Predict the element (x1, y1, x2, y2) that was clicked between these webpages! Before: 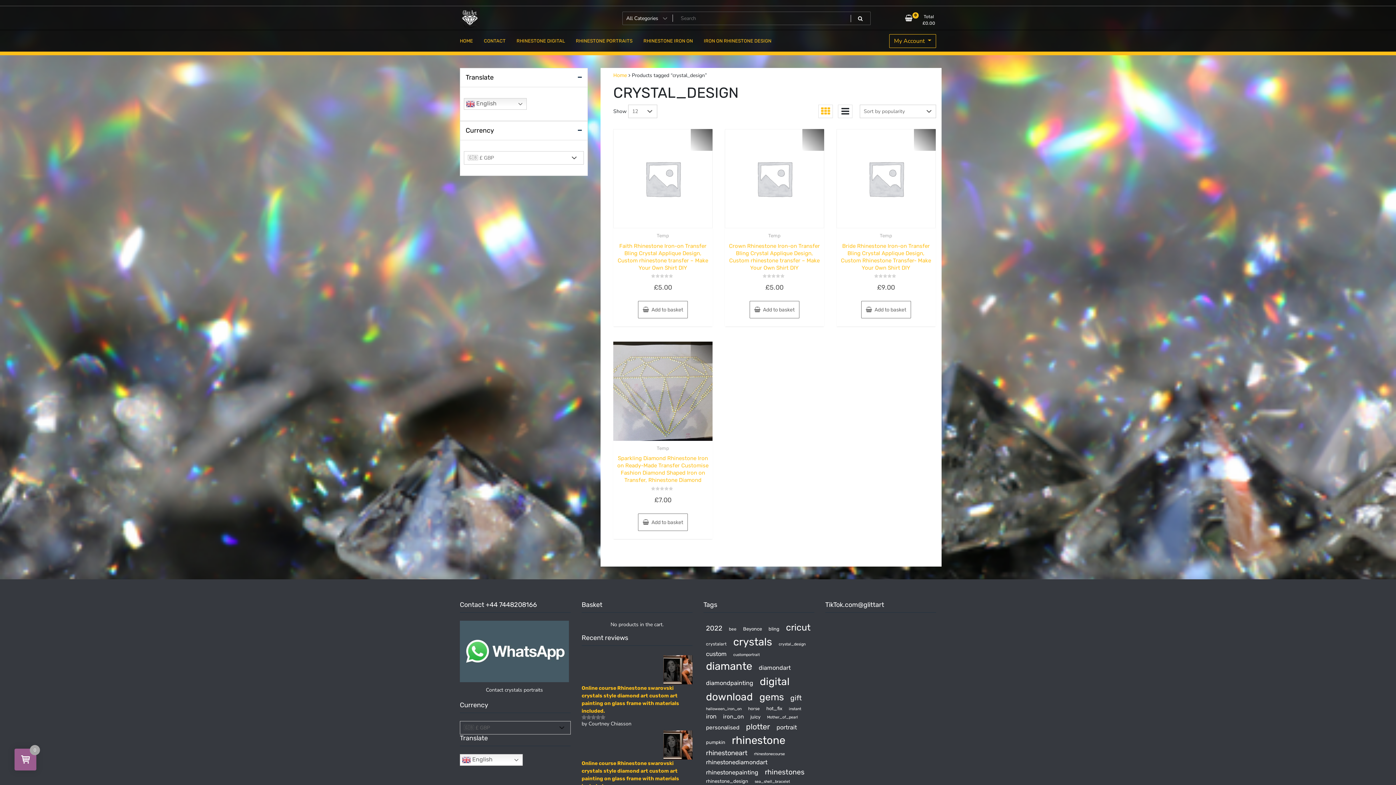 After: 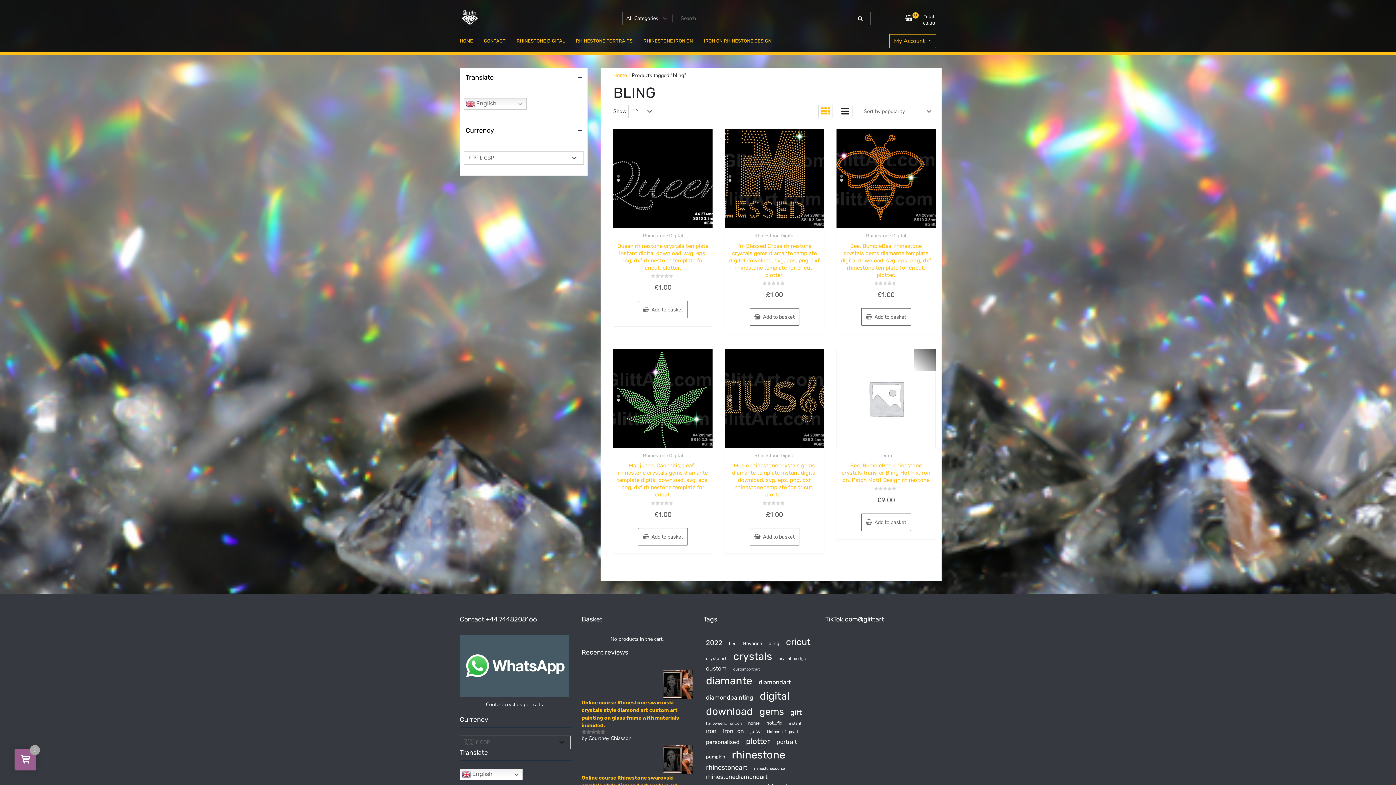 Action: label: bling (6 items) bbox: (766, 625, 782, 633)